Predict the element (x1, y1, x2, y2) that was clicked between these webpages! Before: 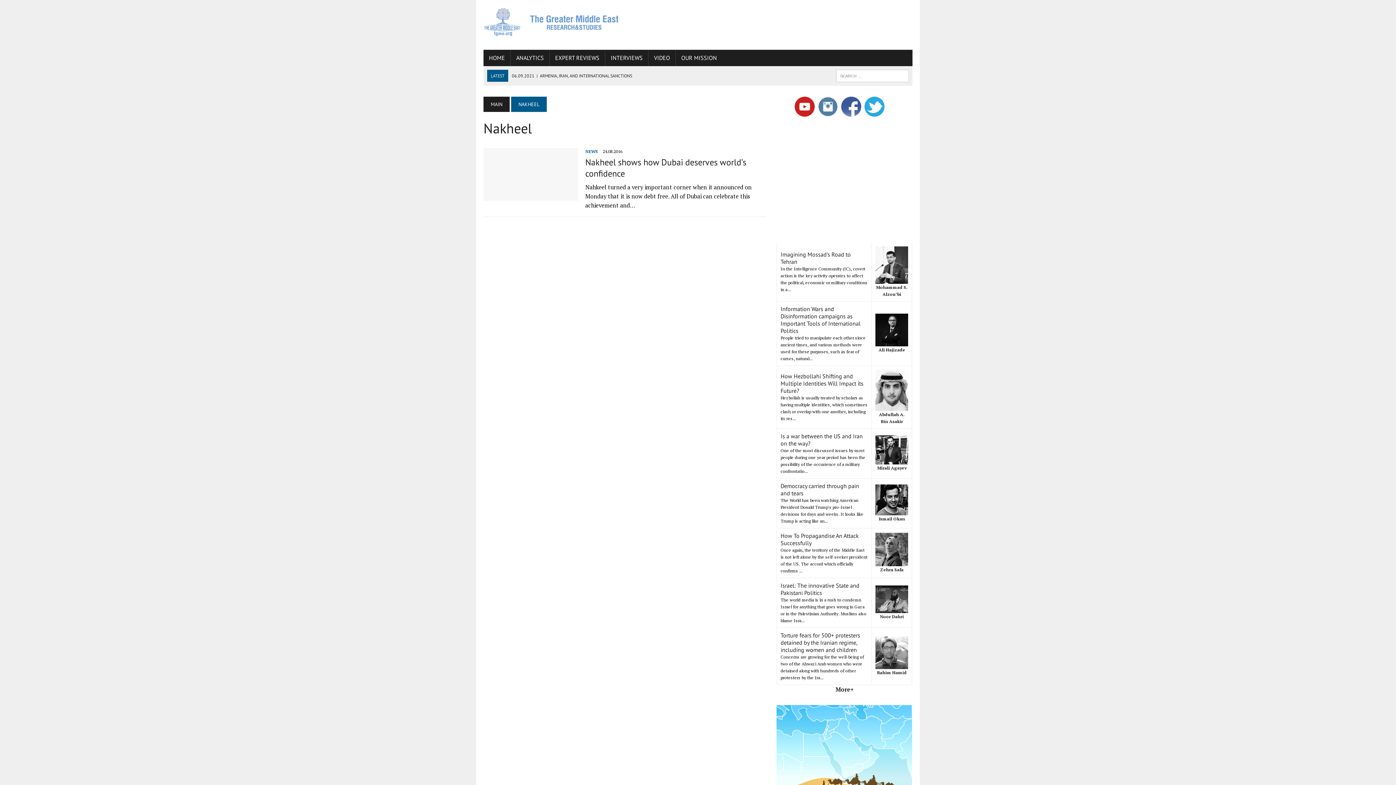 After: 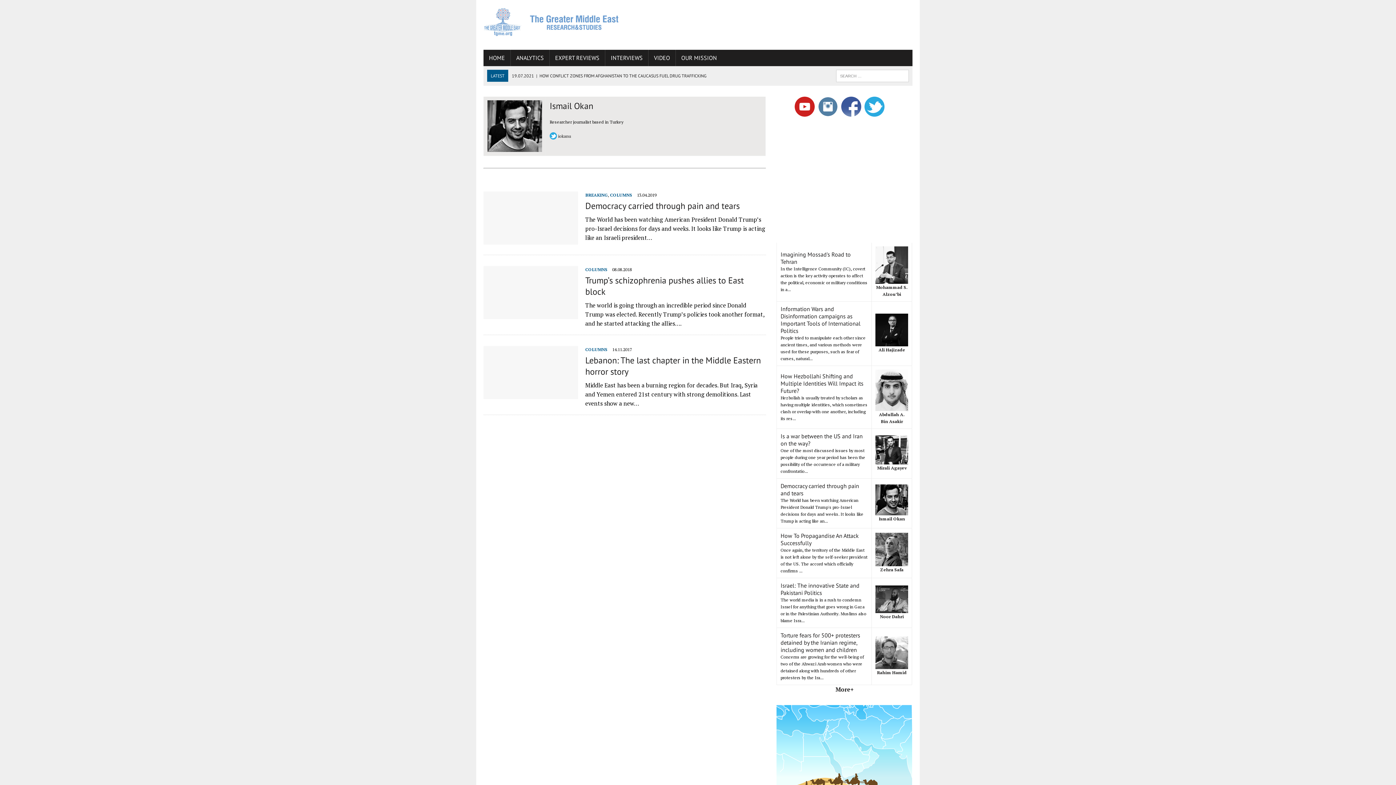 Action: label: Ismail Okan bbox: (879, 516, 905, 521)